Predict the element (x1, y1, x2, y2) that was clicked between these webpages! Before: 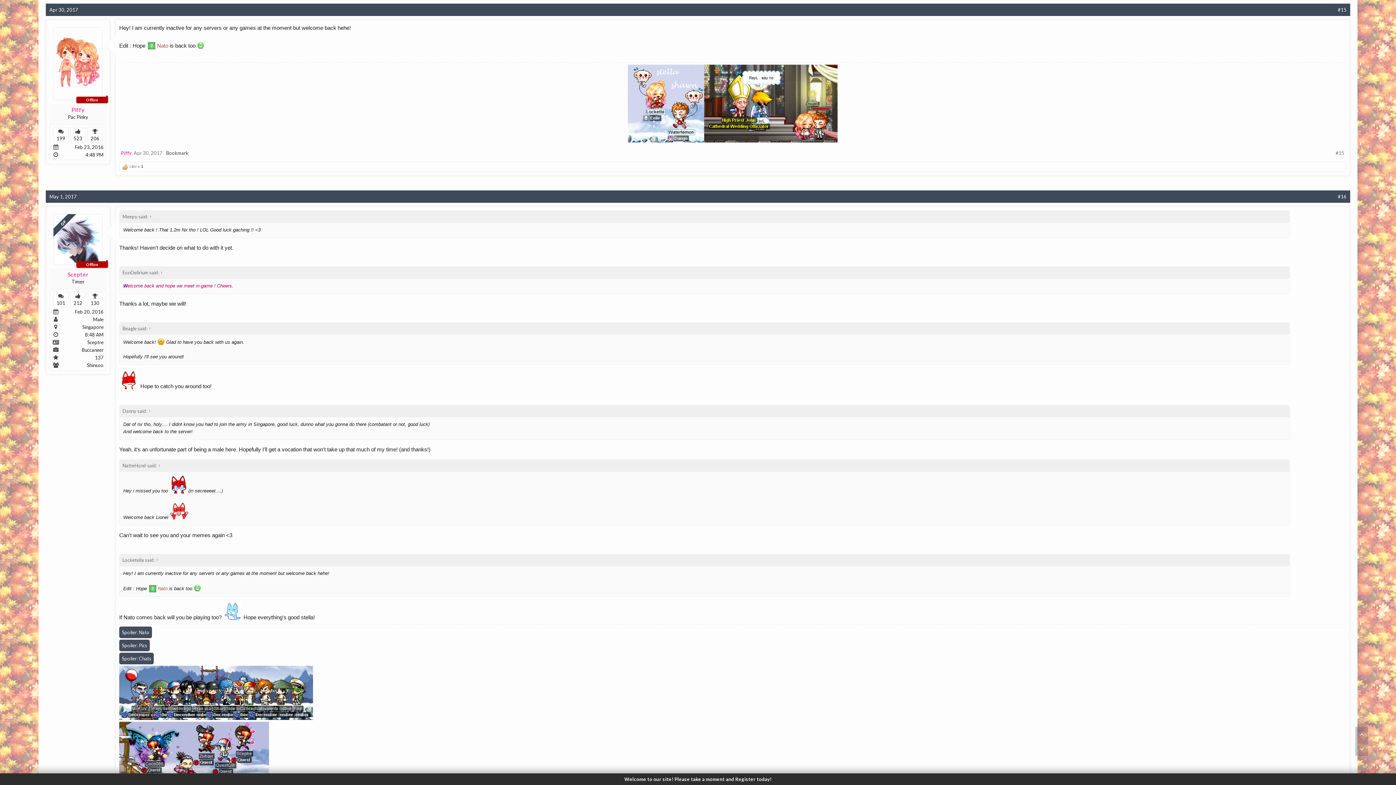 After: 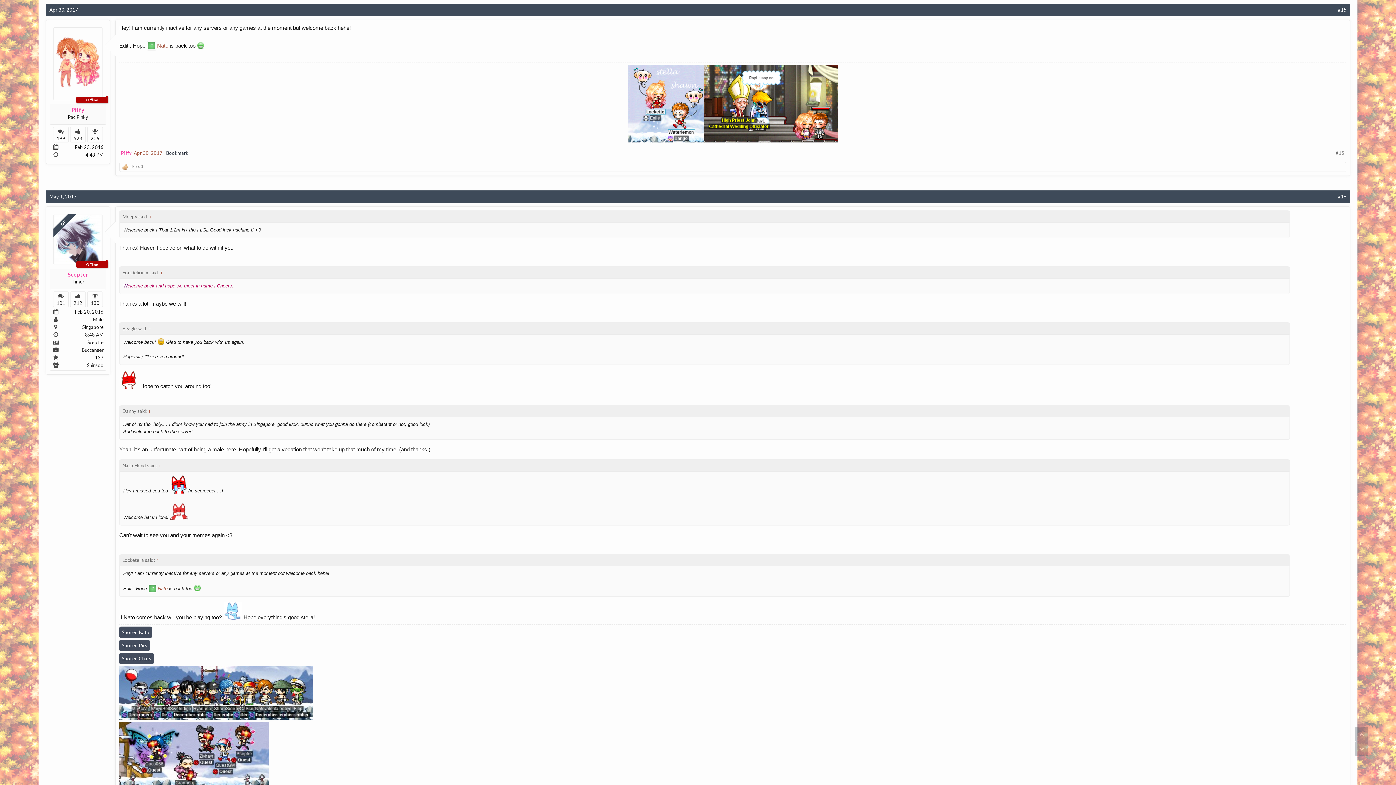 Action: bbox: (133, 150, 162, 156) label: Apr 30, 2017